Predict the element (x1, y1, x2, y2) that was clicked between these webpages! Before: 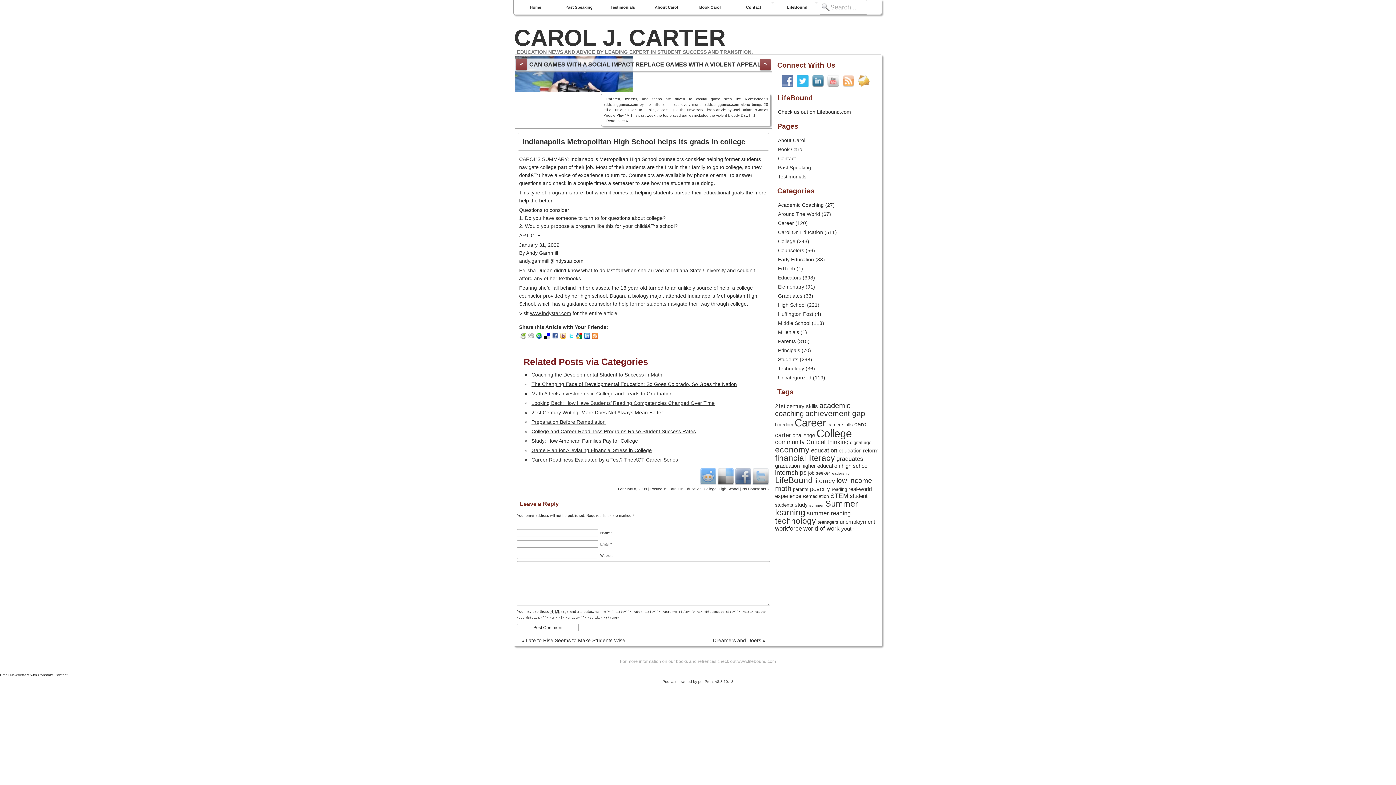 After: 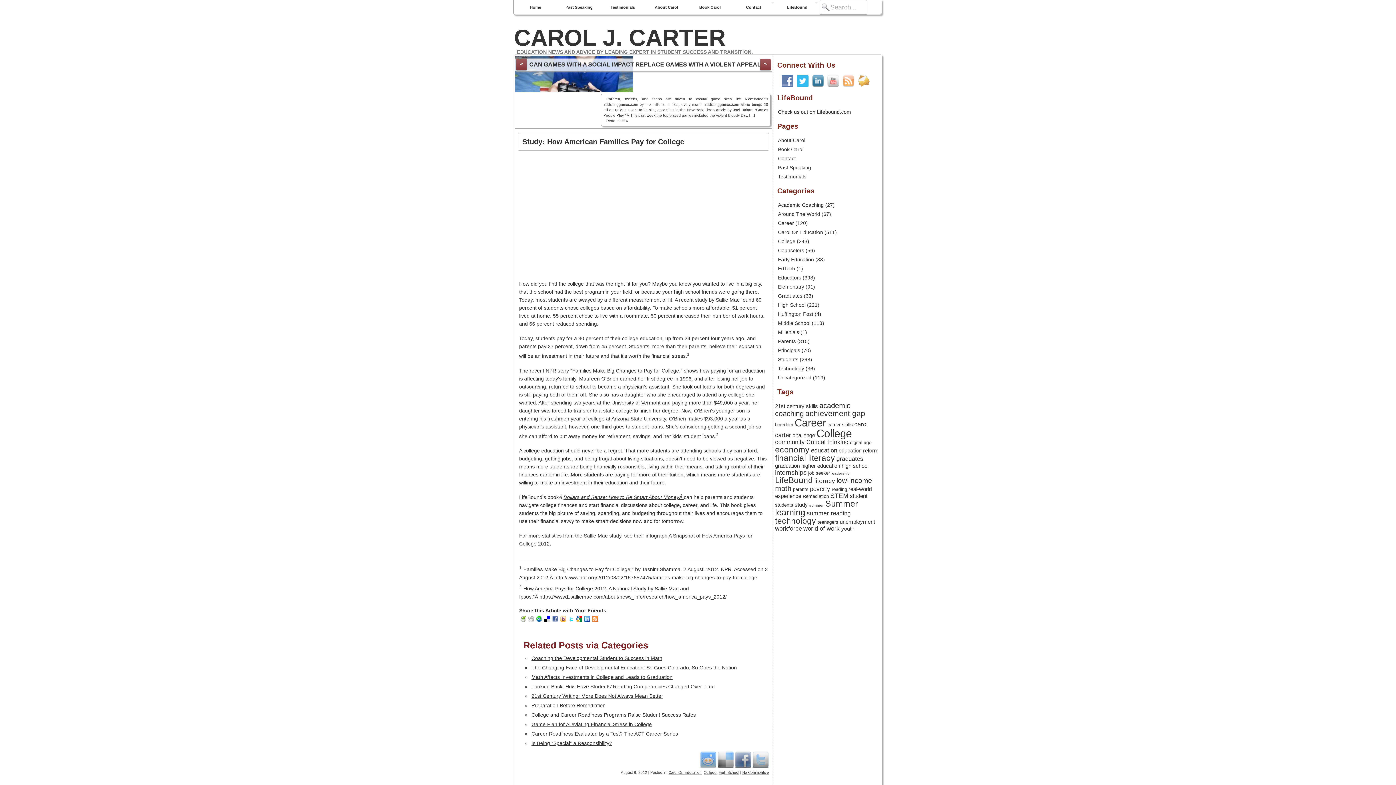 Action: label: Study: How American Families Pay for College bbox: (531, 438, 638, 444)